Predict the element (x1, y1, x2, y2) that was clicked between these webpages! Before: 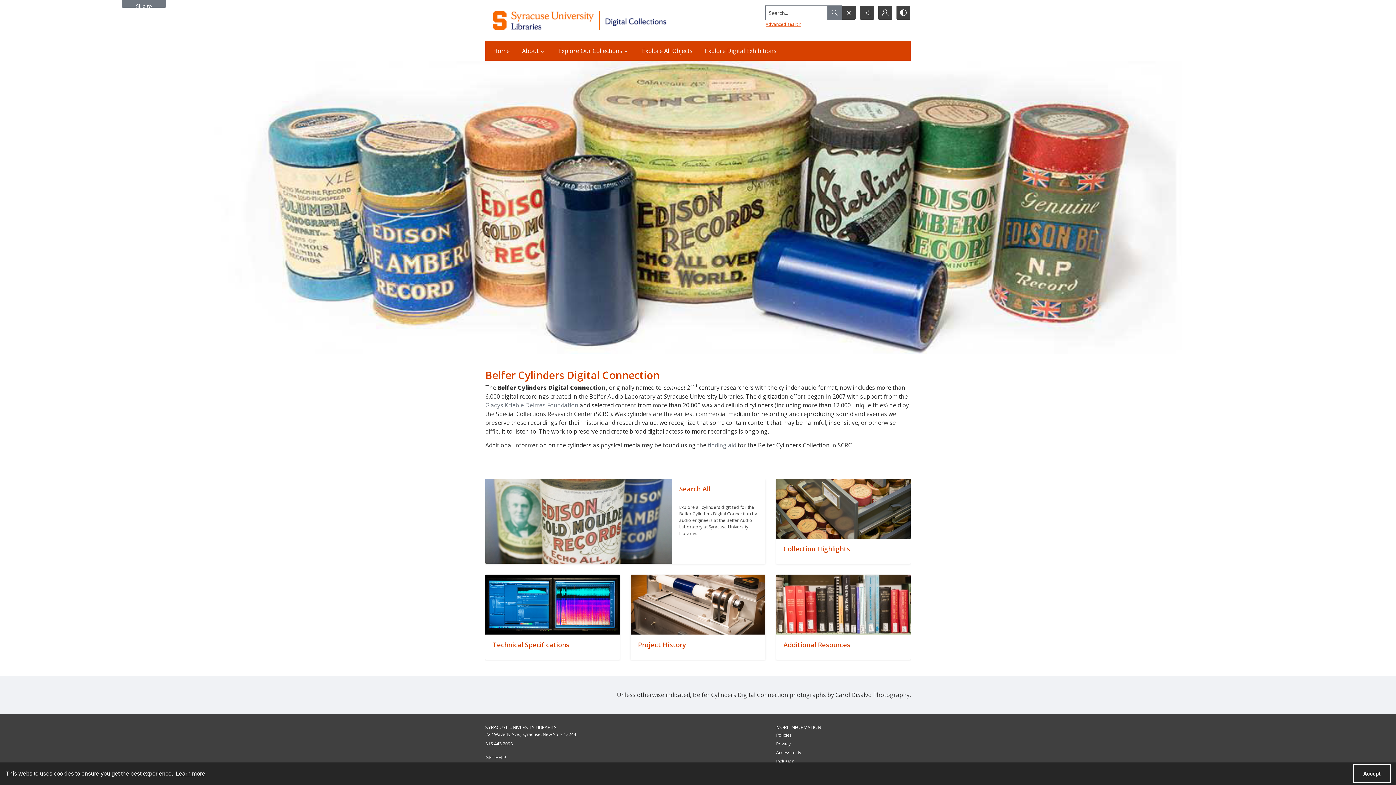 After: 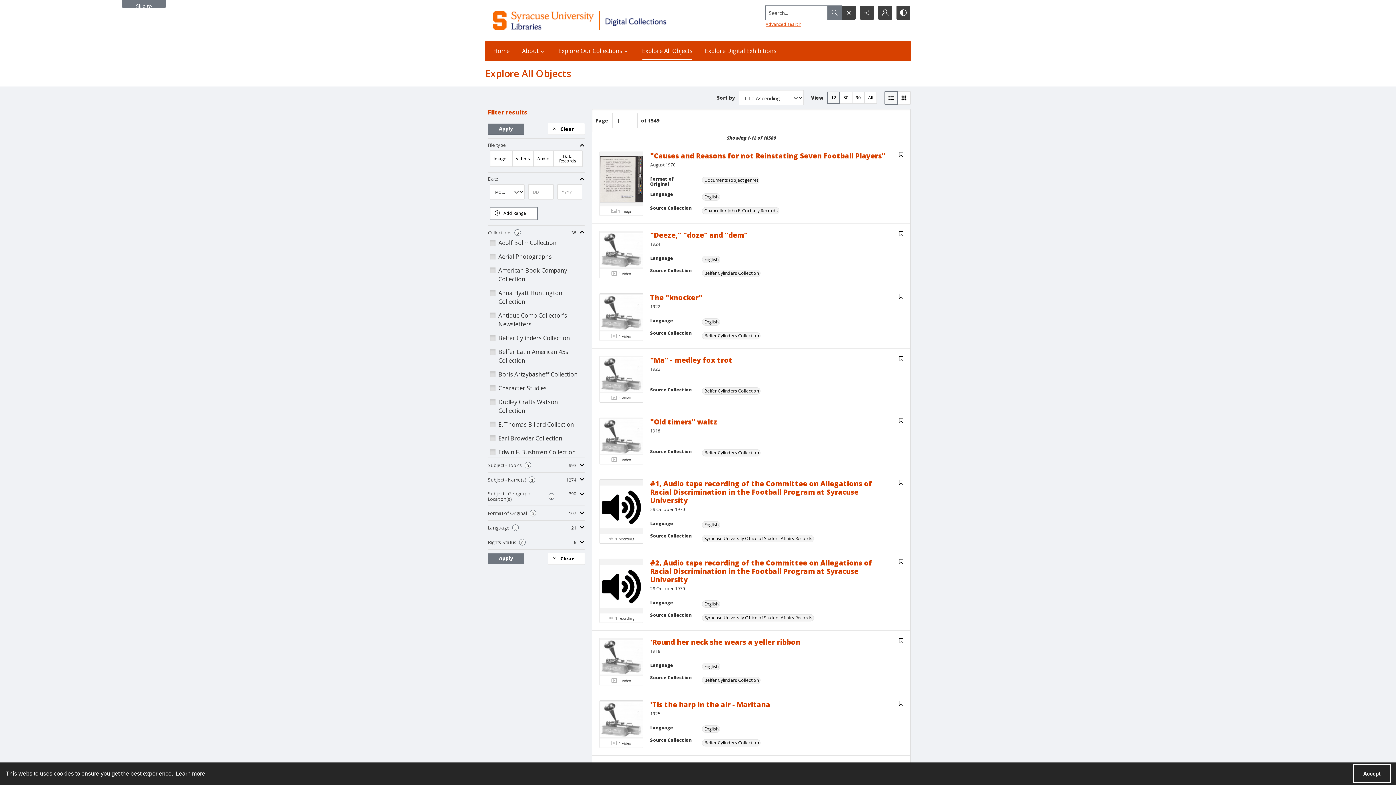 Action: label: Explore All Objects bbox: (637, 41, 697, 60)